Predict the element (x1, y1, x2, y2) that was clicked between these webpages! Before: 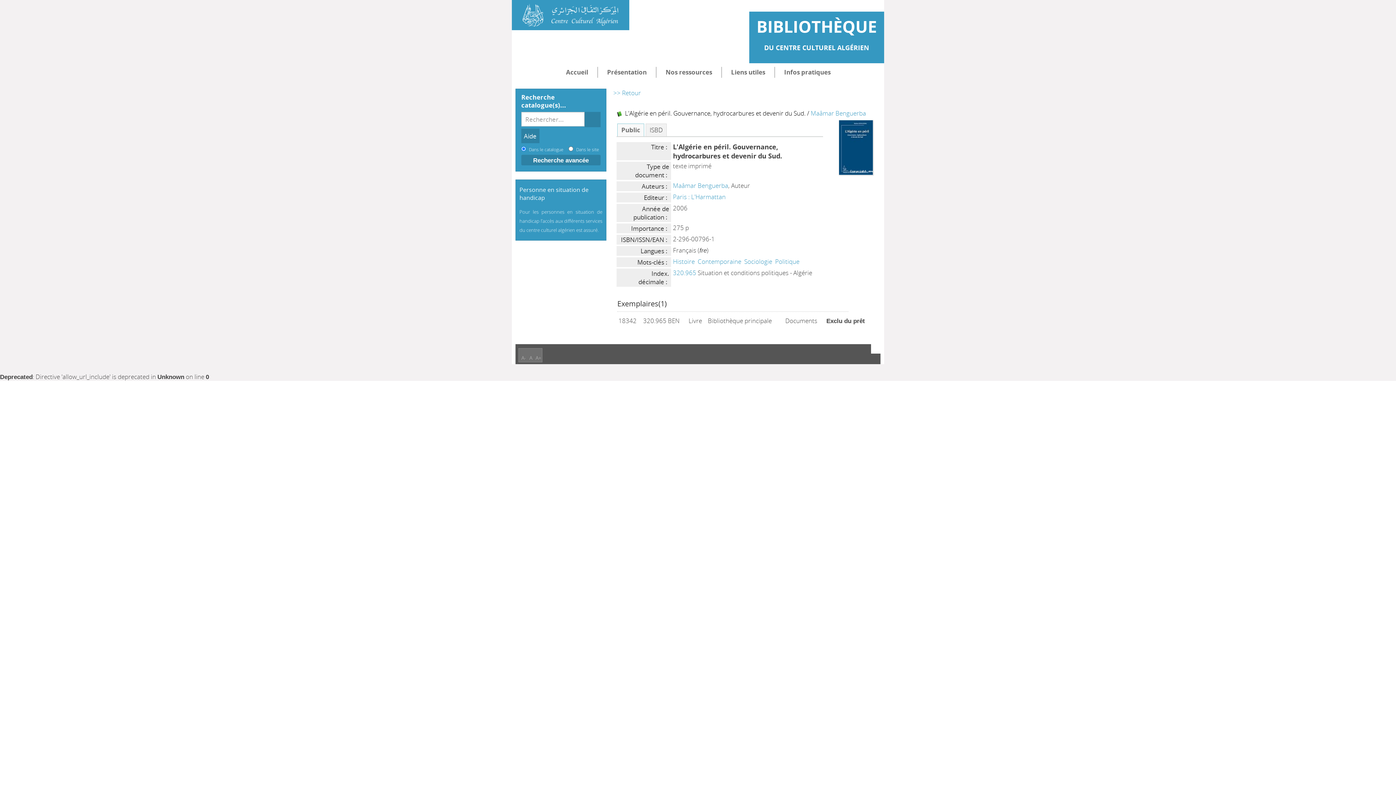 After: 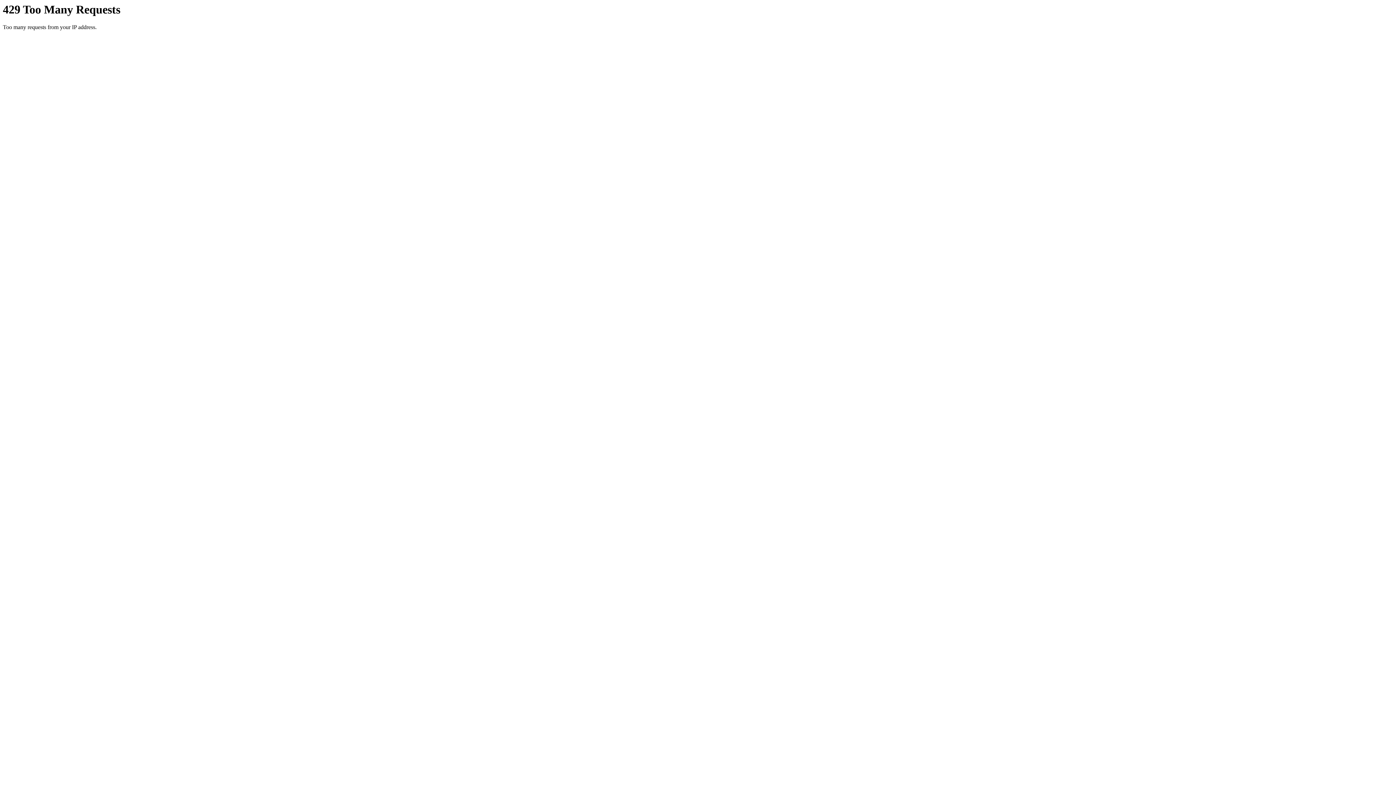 Action: bbox: (557, 66, 597, 77) label: Accueil